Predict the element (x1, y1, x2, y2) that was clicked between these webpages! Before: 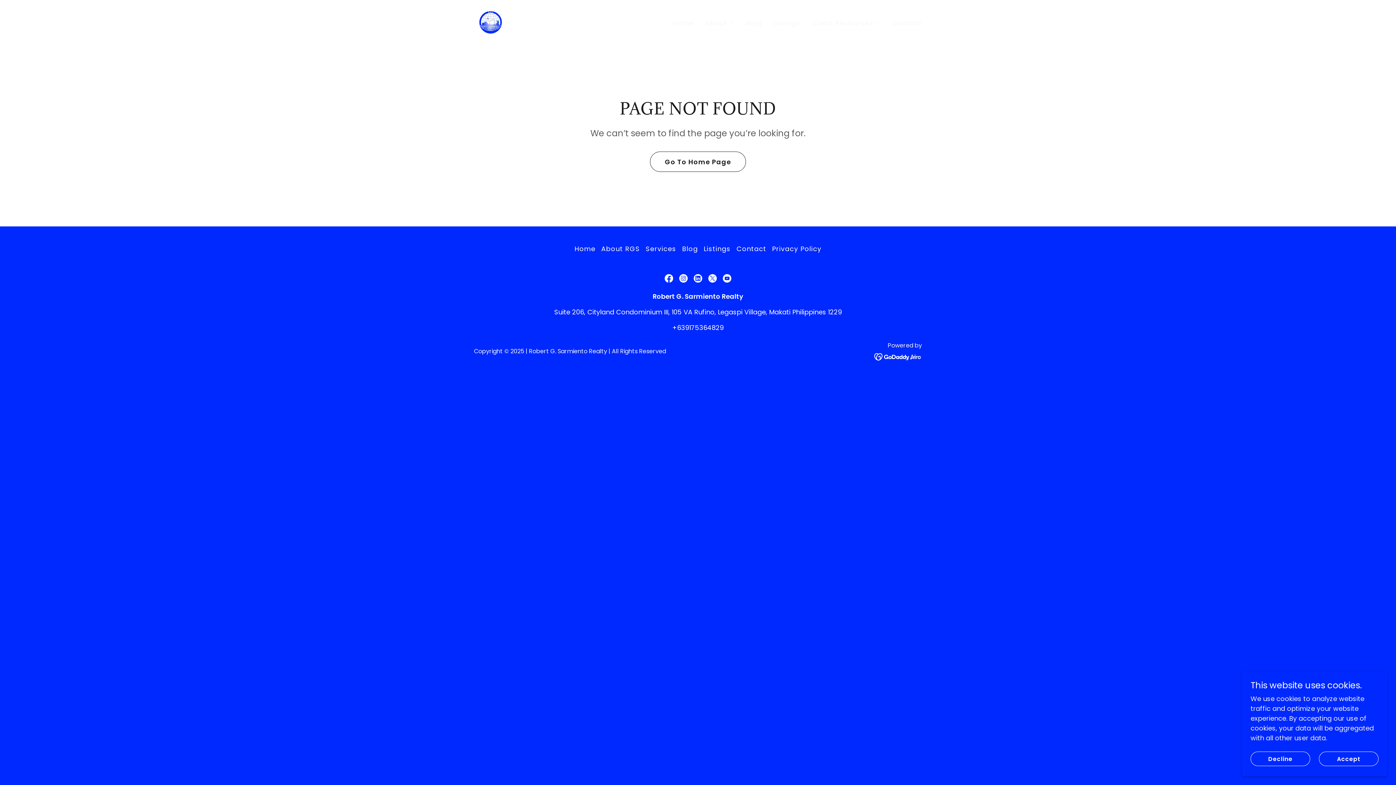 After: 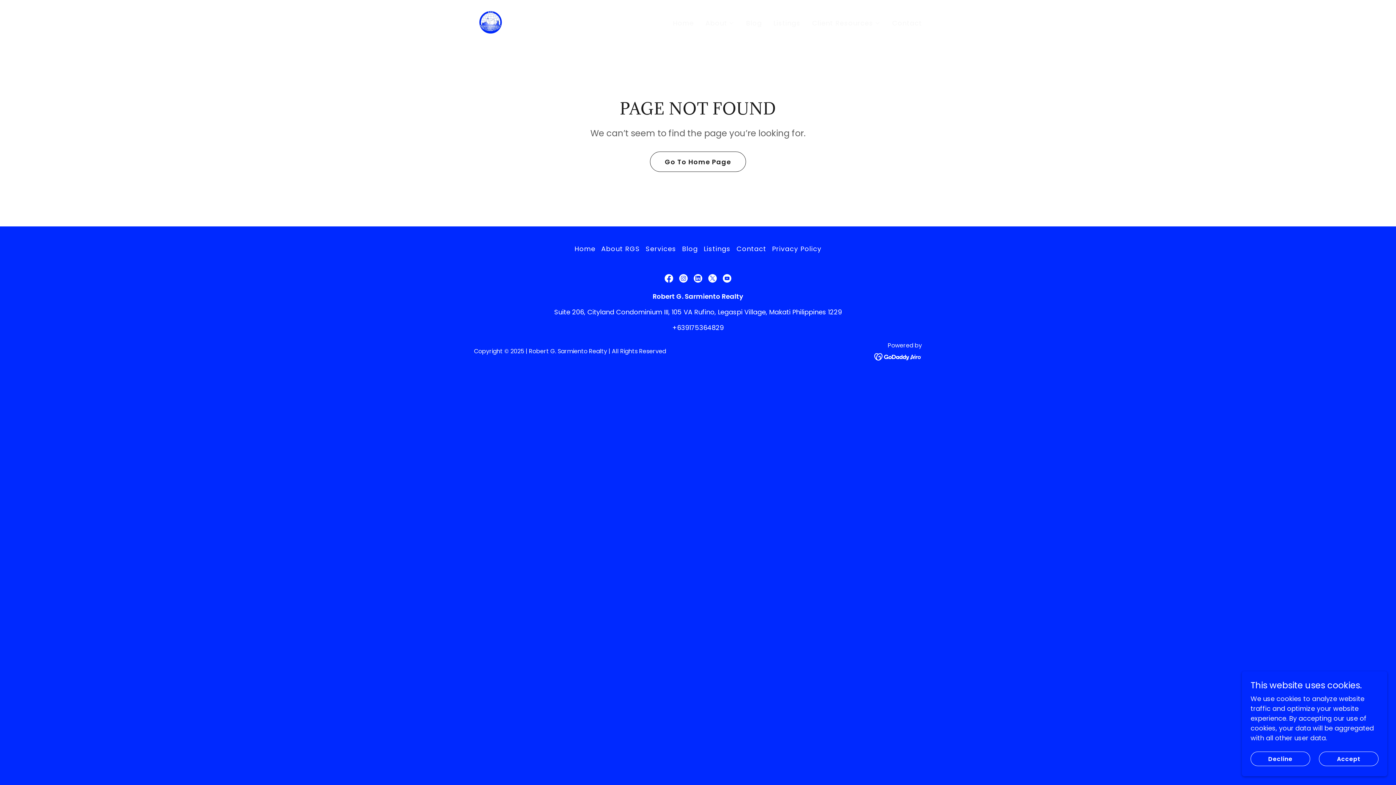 Action: bbox: (676, 271, 690, 285) label: Instagram Social Link